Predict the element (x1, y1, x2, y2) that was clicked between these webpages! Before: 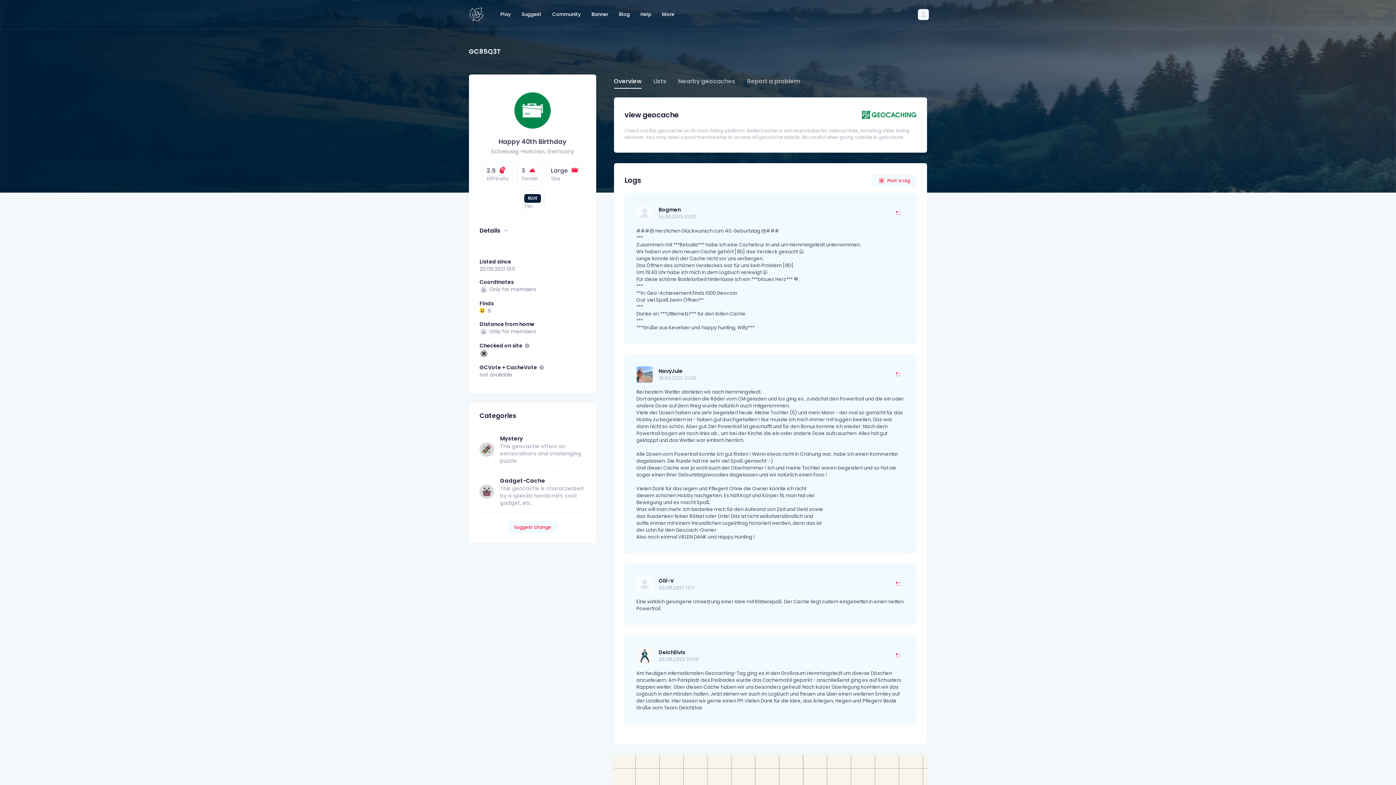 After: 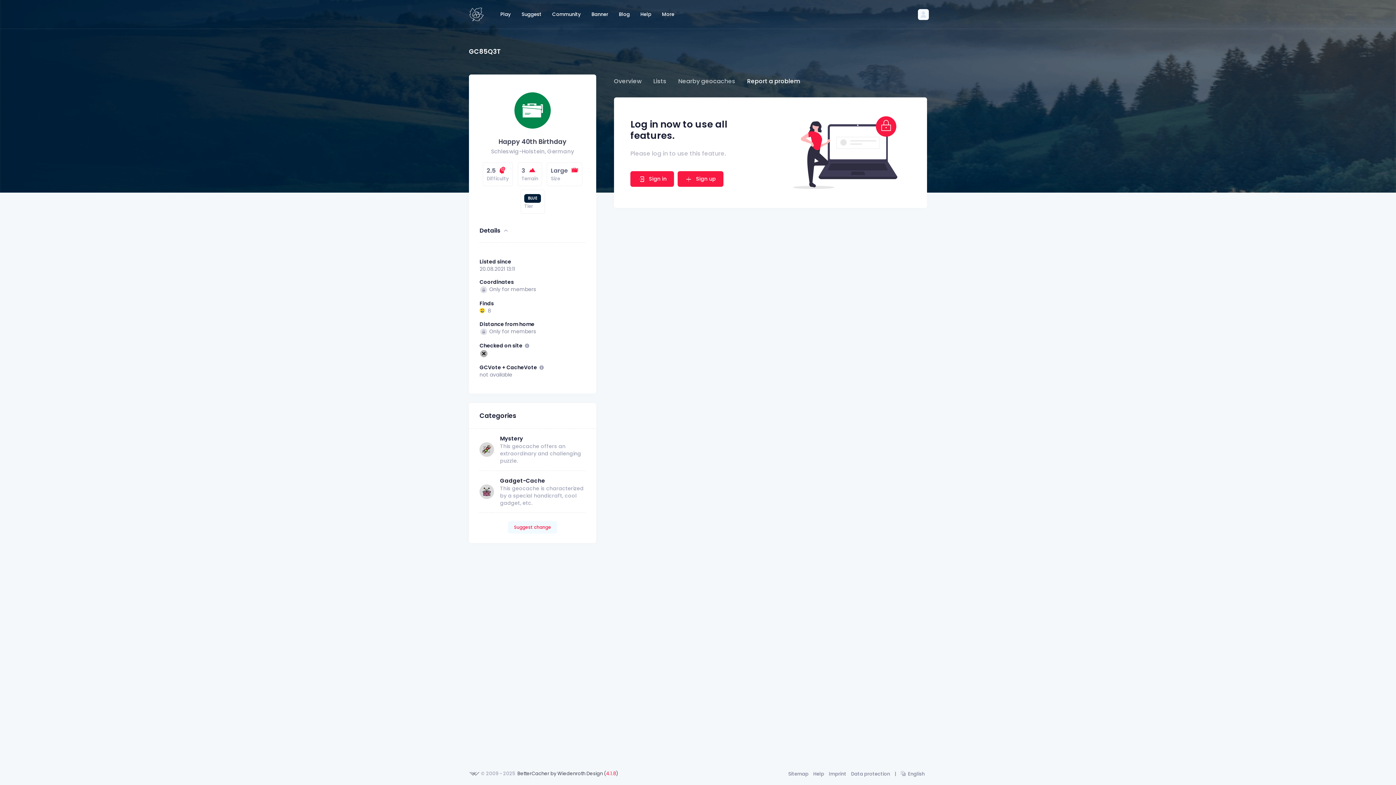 Action: bbox: (747, 74, 800, 88) label: Report a problem